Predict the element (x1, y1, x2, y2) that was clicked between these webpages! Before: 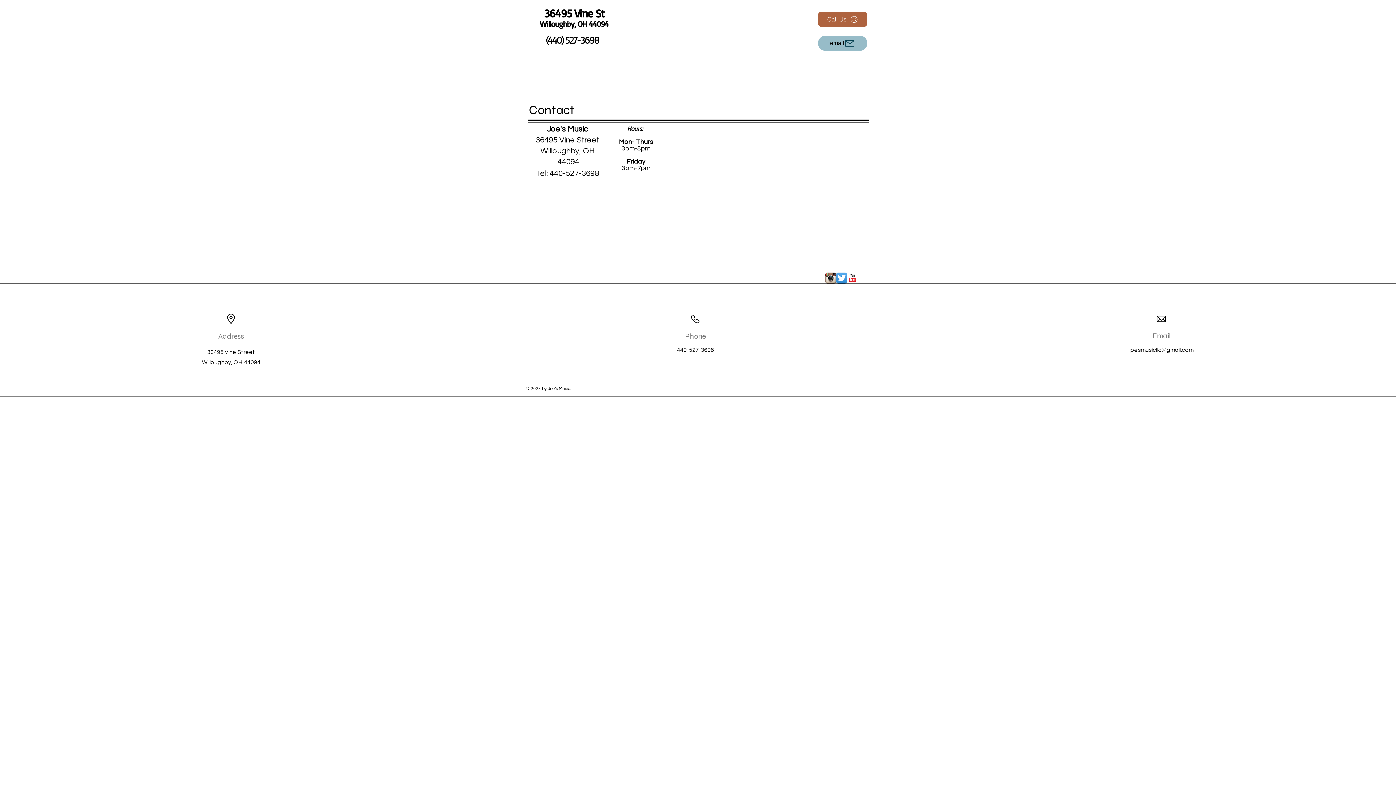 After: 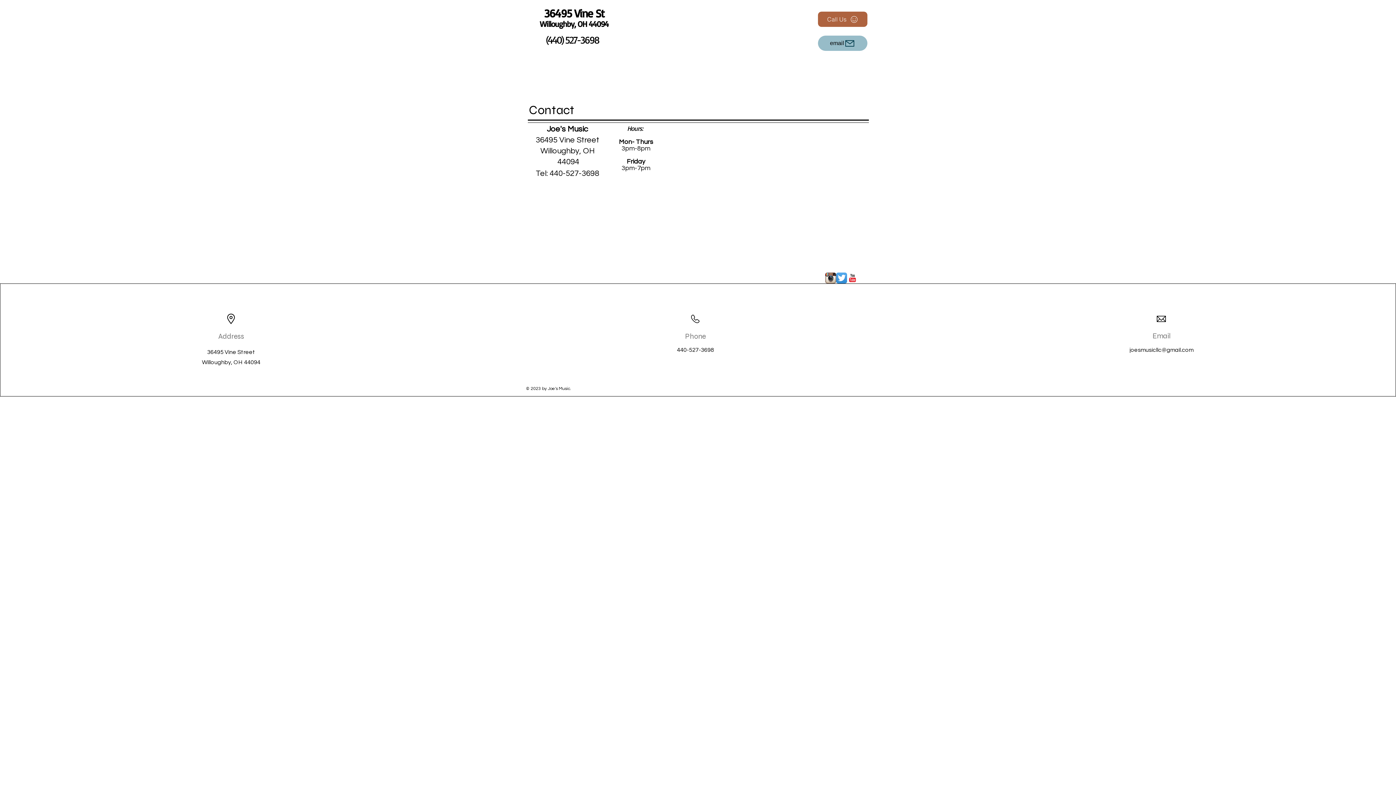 Action: label: joesmusicllc@gmail.com bbox: (1129, 347, 1193, 353)